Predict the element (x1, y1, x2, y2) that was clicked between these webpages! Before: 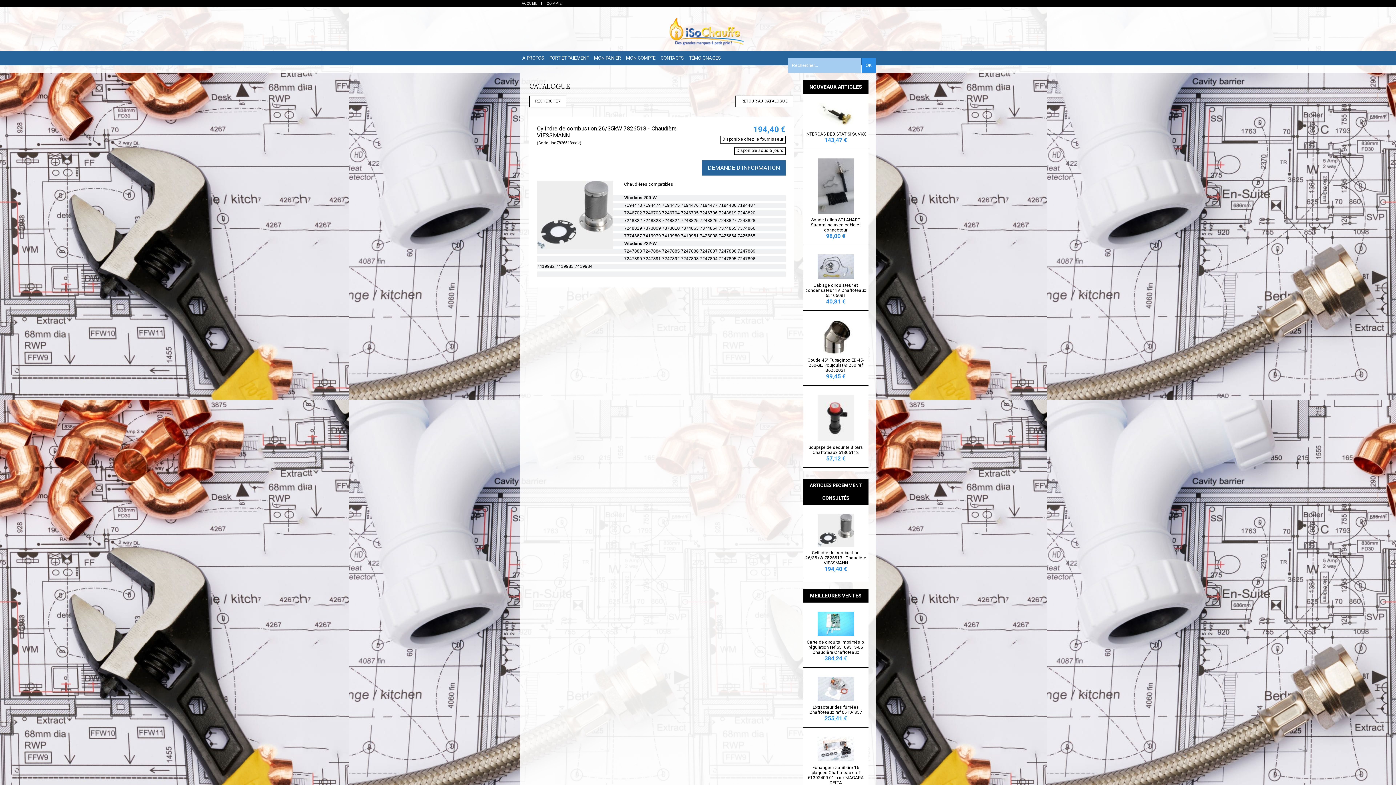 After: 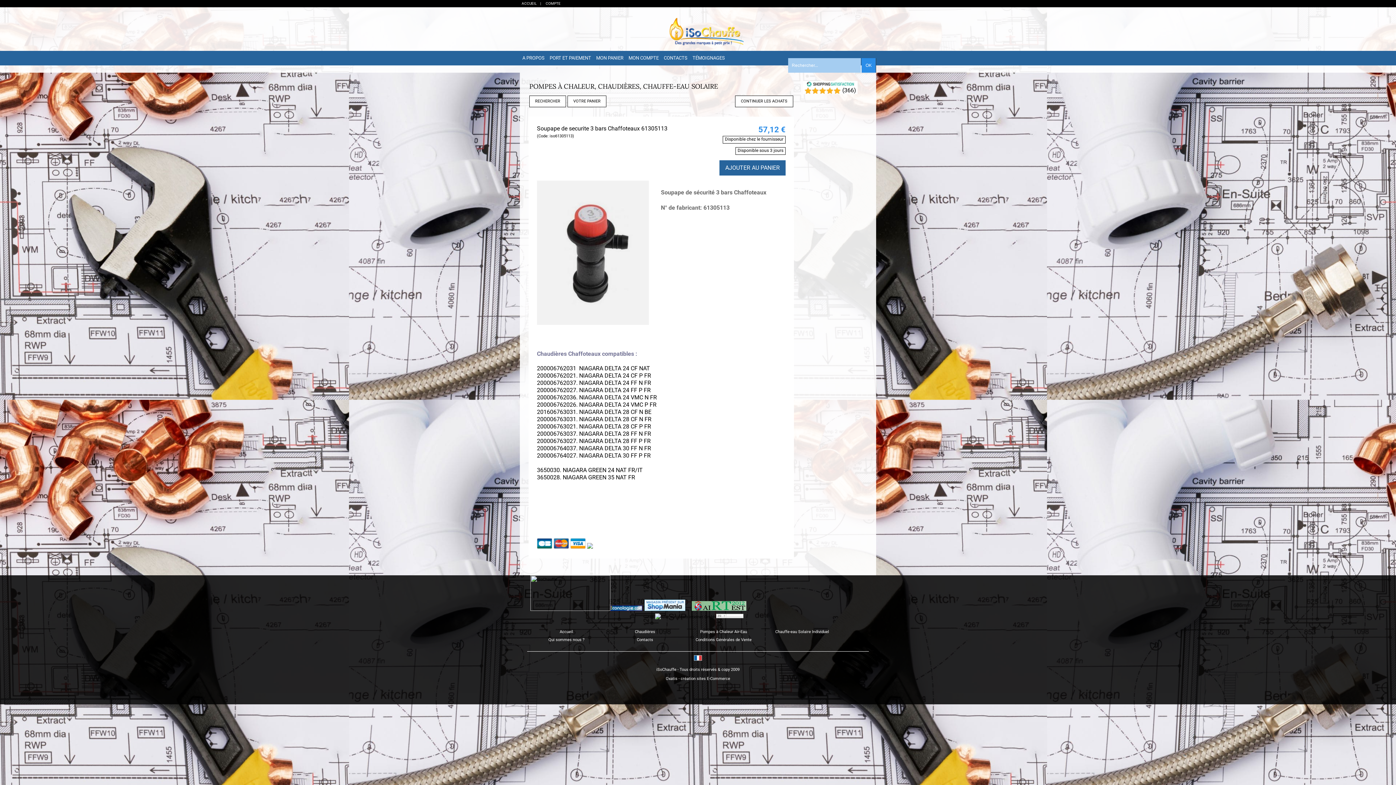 Action: label: Soupape de securite 3 bars Chaffoteaux 61305113 bbox: (808, 444, 863, 455)